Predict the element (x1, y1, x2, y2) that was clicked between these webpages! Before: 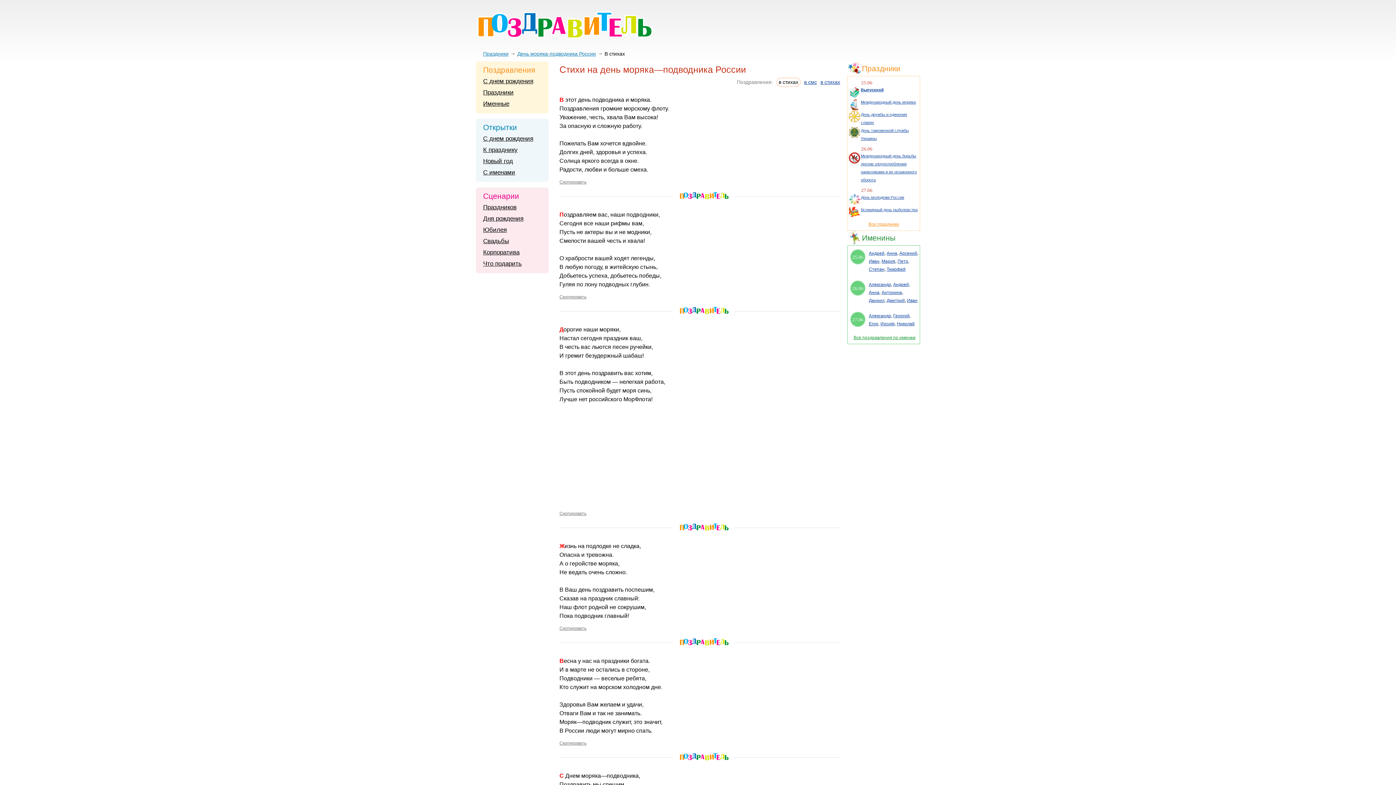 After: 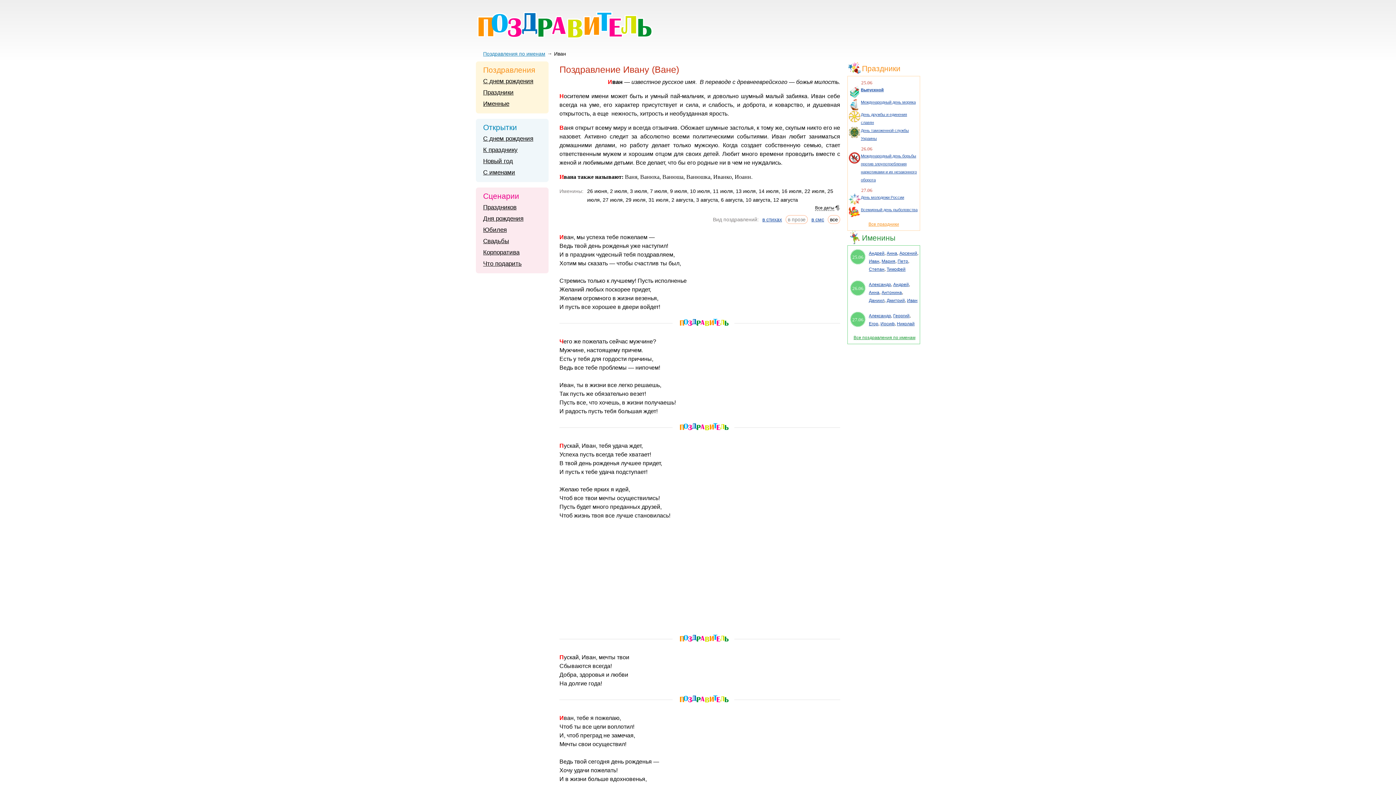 Action: bbox: (869, 258, 879, 264) label: Иван